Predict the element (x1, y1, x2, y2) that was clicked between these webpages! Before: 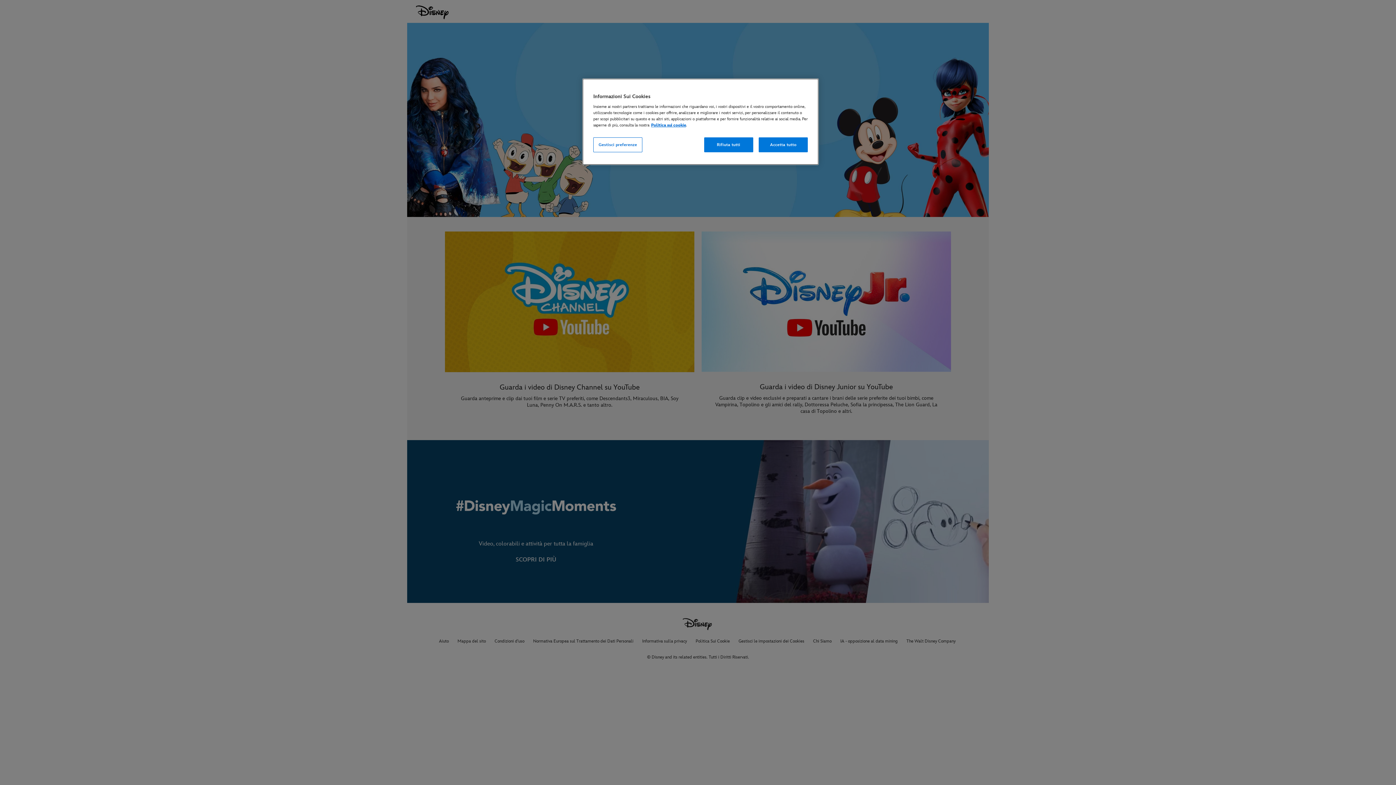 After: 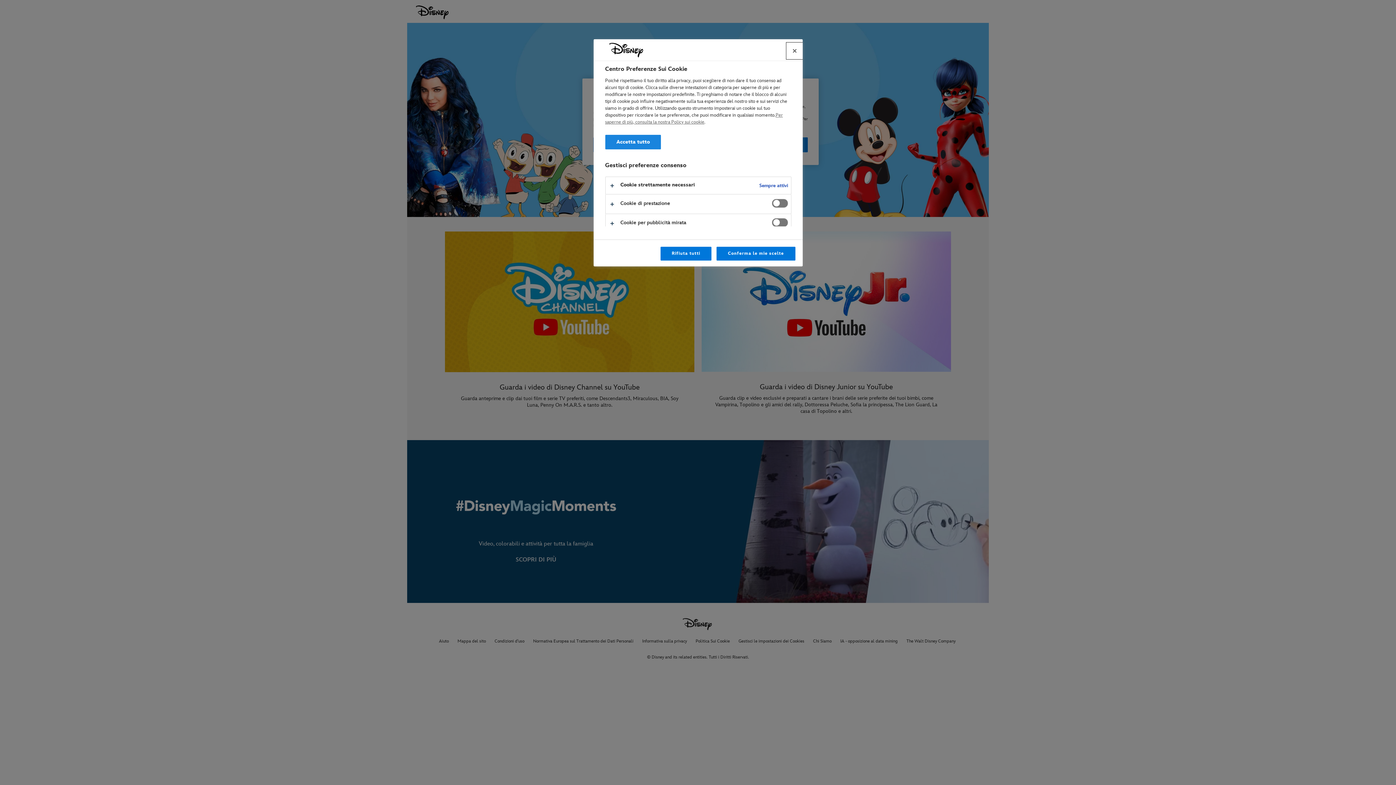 Action: bbox: (593, 137, 642, 152) label: Gestisci preferenze